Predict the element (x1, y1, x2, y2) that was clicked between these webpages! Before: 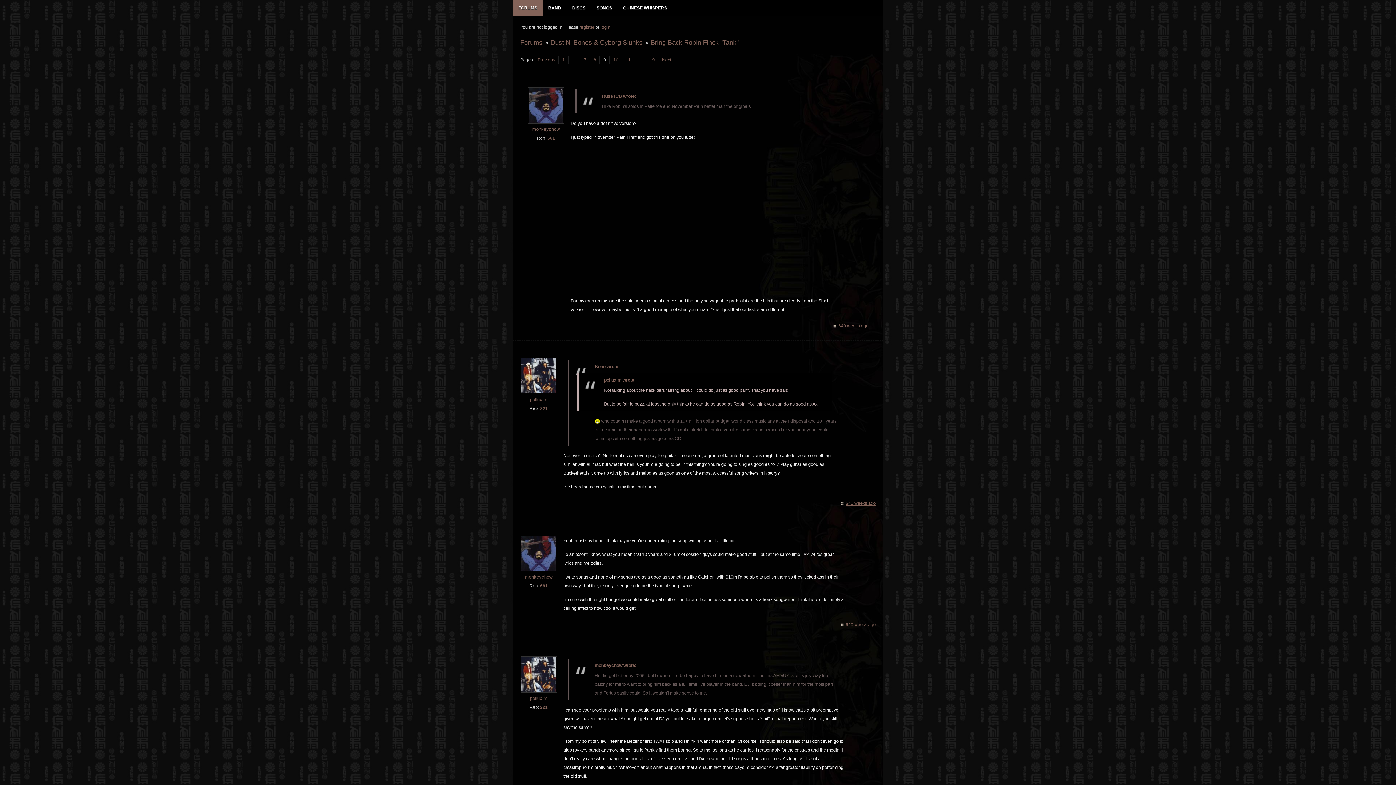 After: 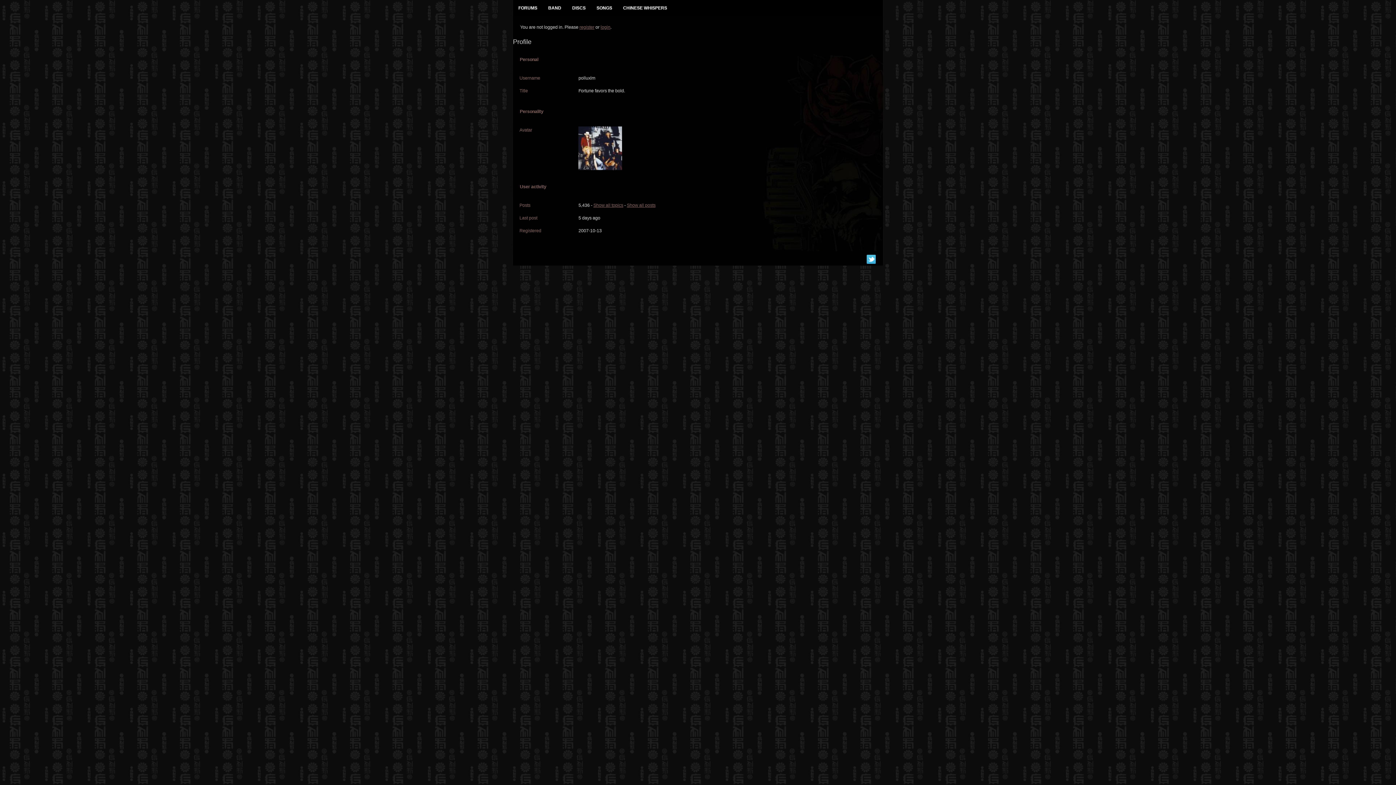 Action: label: polluxlm bbox: (530, 397, 547, 402)